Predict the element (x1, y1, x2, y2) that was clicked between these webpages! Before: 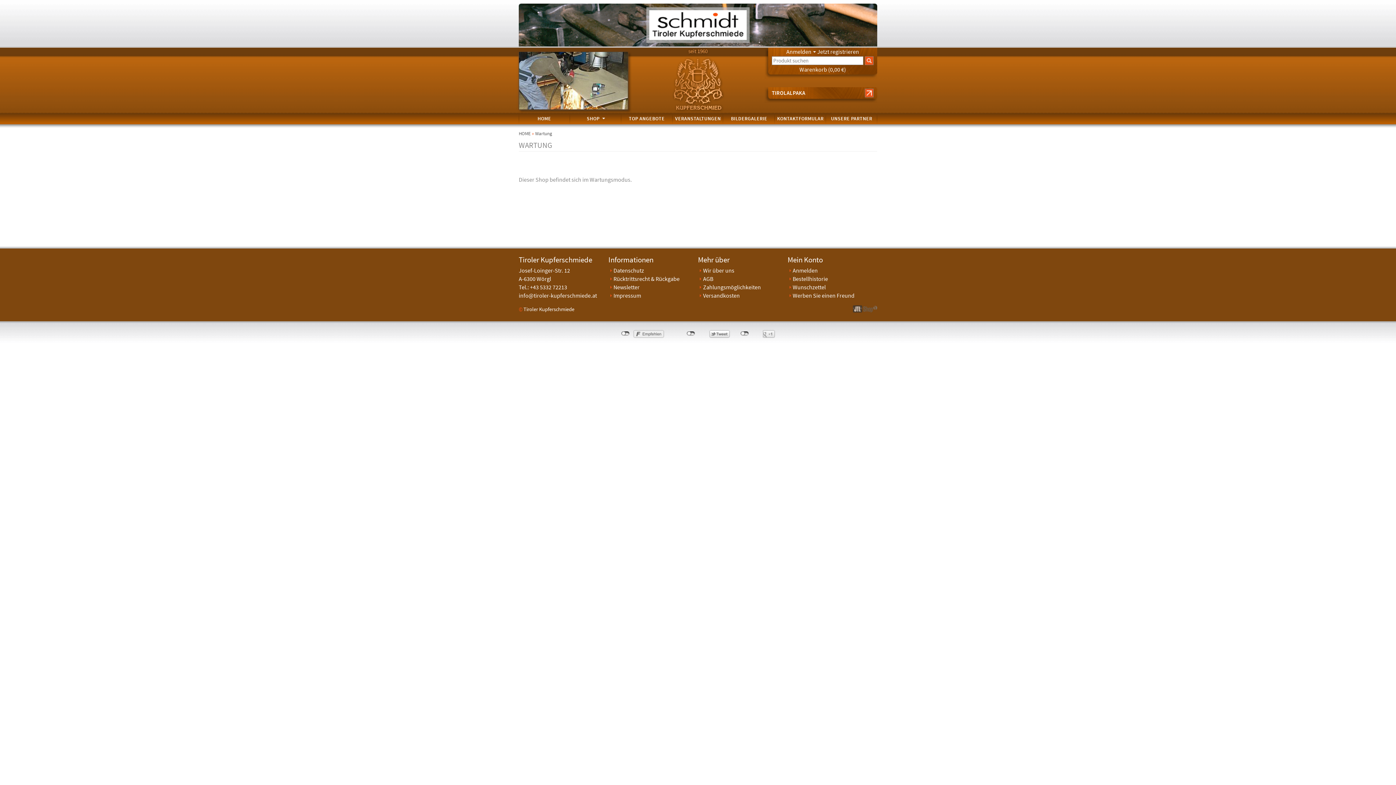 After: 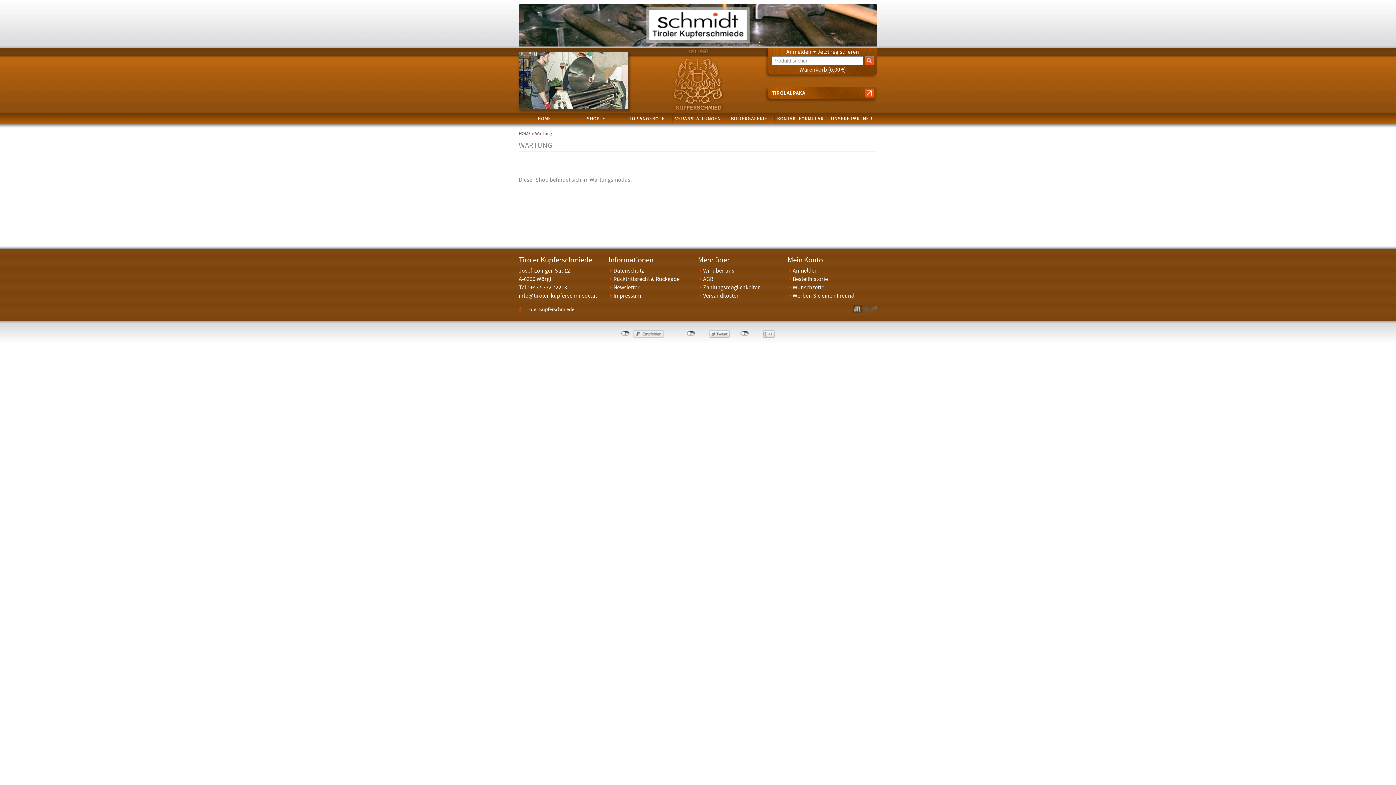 Action: label: KONTAKTFORMULAR bbox: (774, 113, 826, 124)